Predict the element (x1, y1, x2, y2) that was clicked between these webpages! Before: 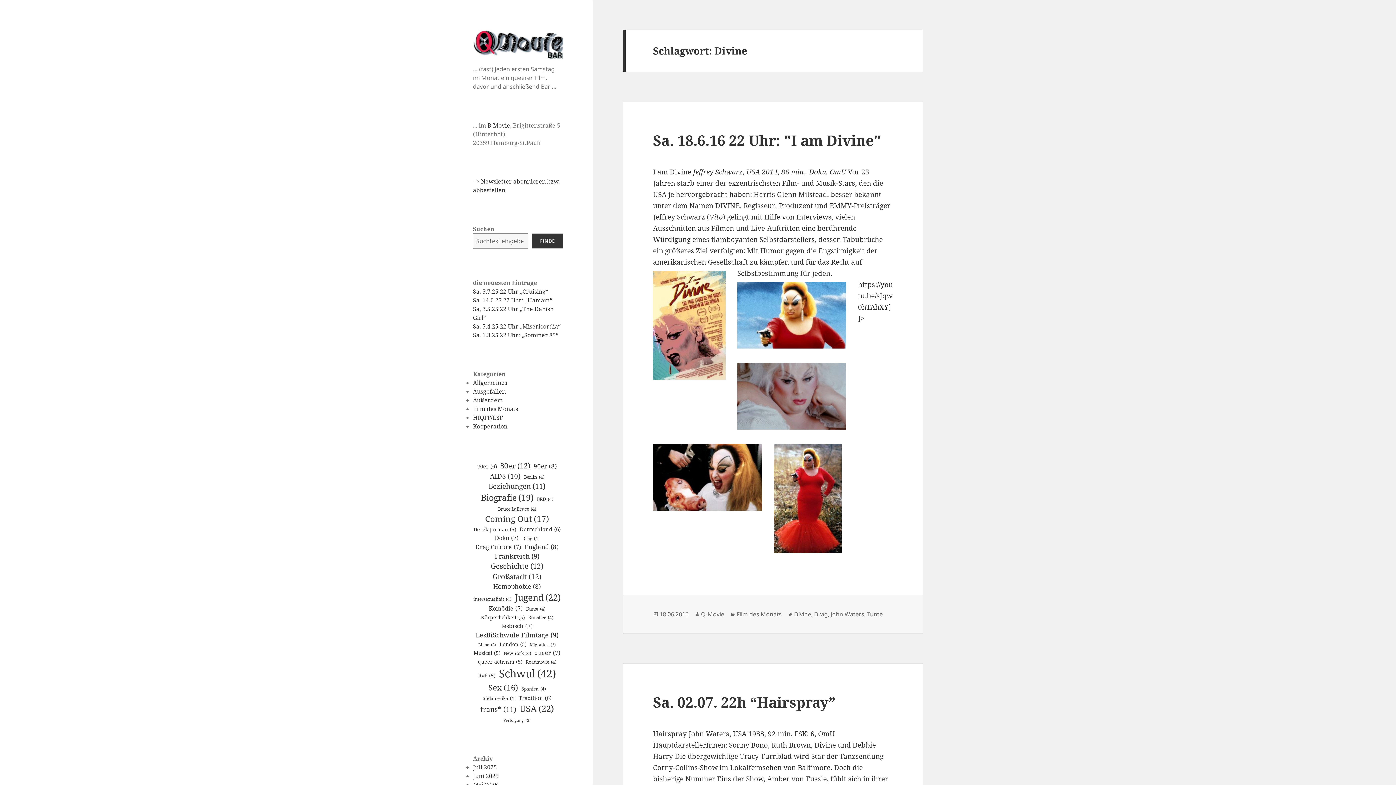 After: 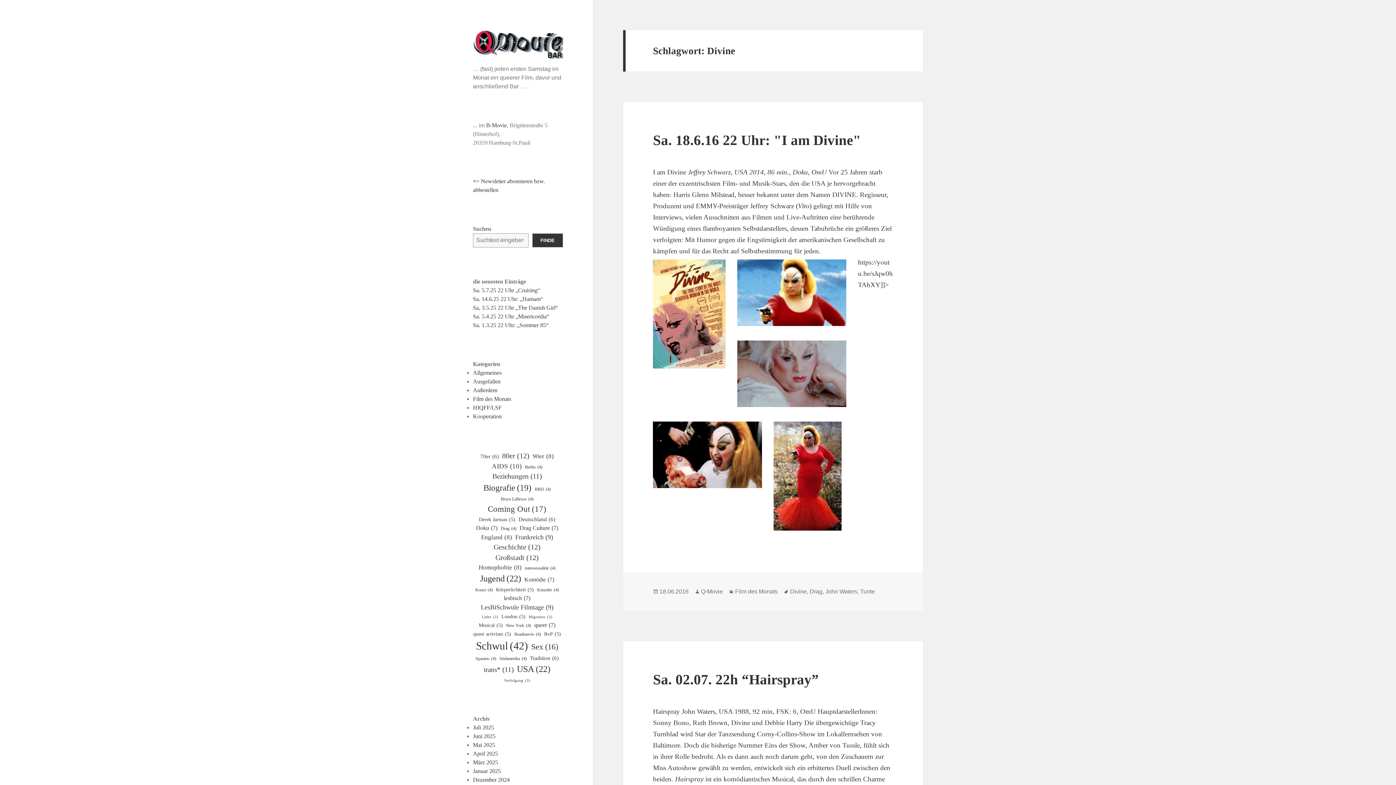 Action: label: Divine bbox: (794, 610, 811, 618)